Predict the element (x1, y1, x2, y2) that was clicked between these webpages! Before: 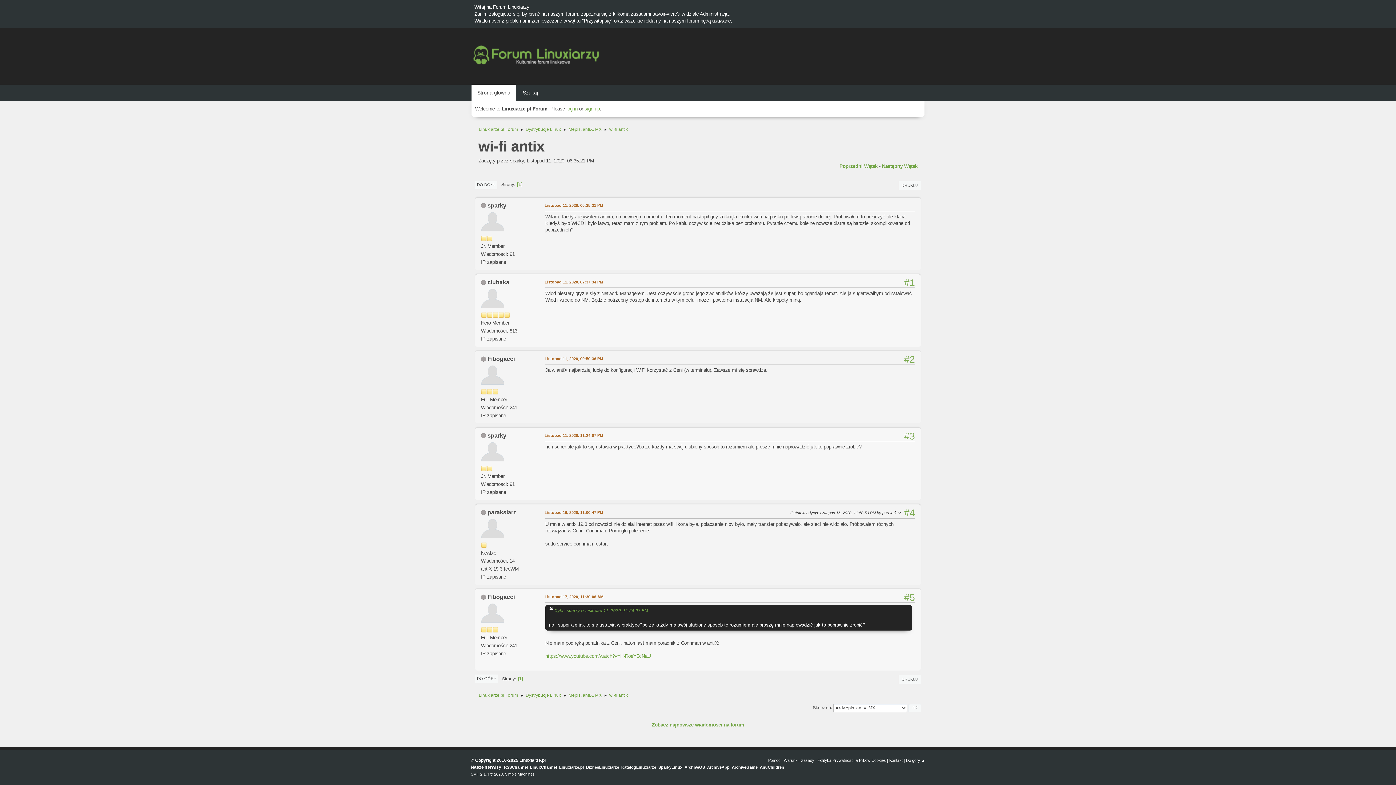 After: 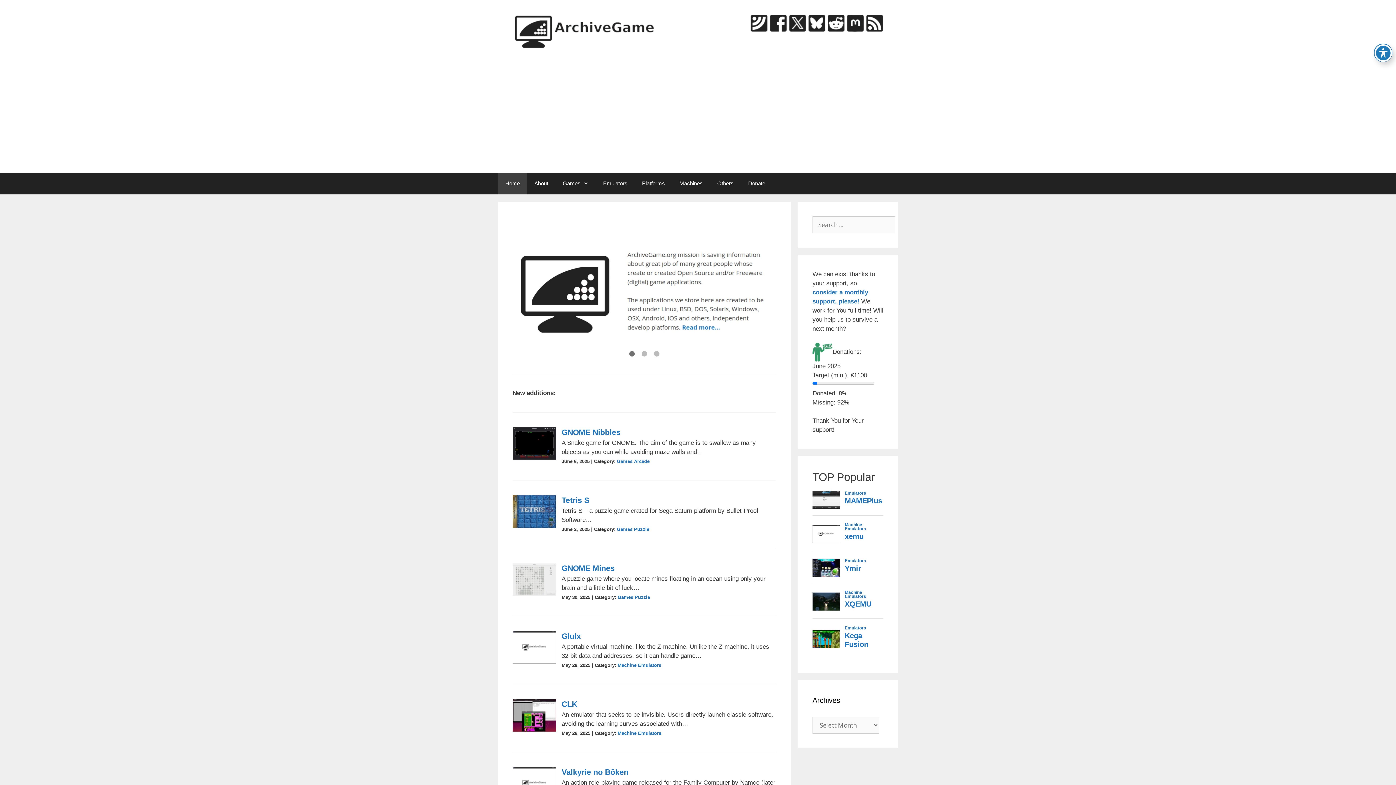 Action: label: ArchiveGame bbox: (732, 765, 757, 769)